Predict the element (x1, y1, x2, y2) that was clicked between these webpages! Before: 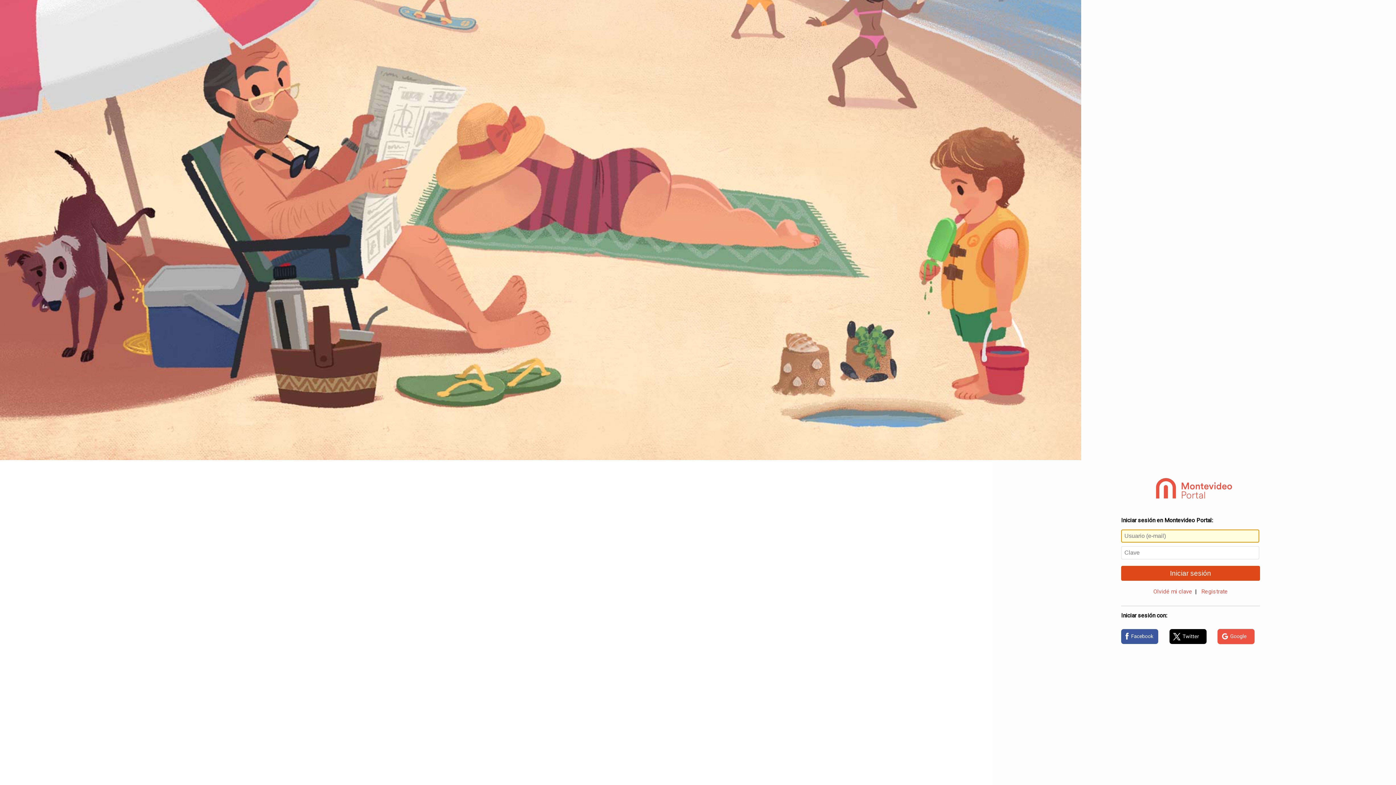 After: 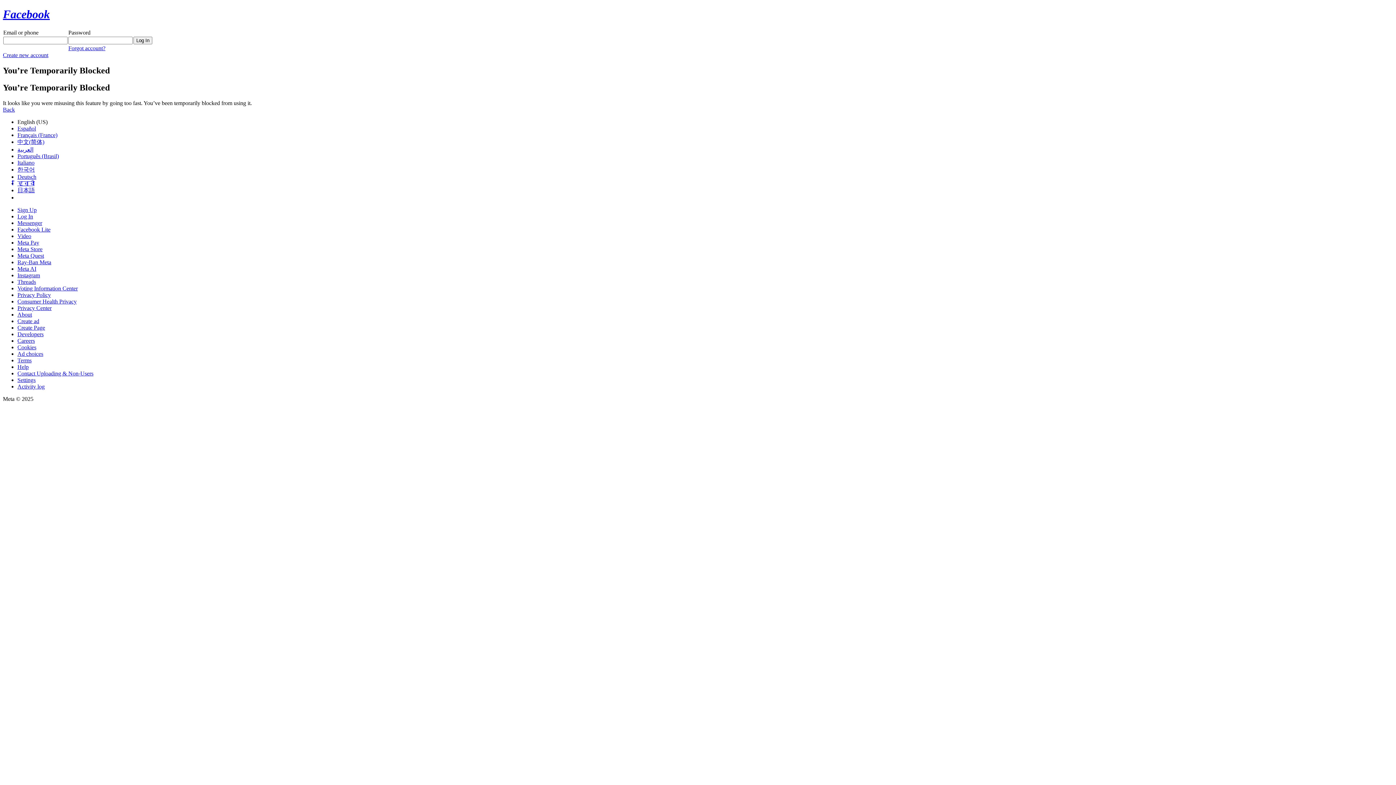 Action: bbox: (1121, 643, 1158, 650)